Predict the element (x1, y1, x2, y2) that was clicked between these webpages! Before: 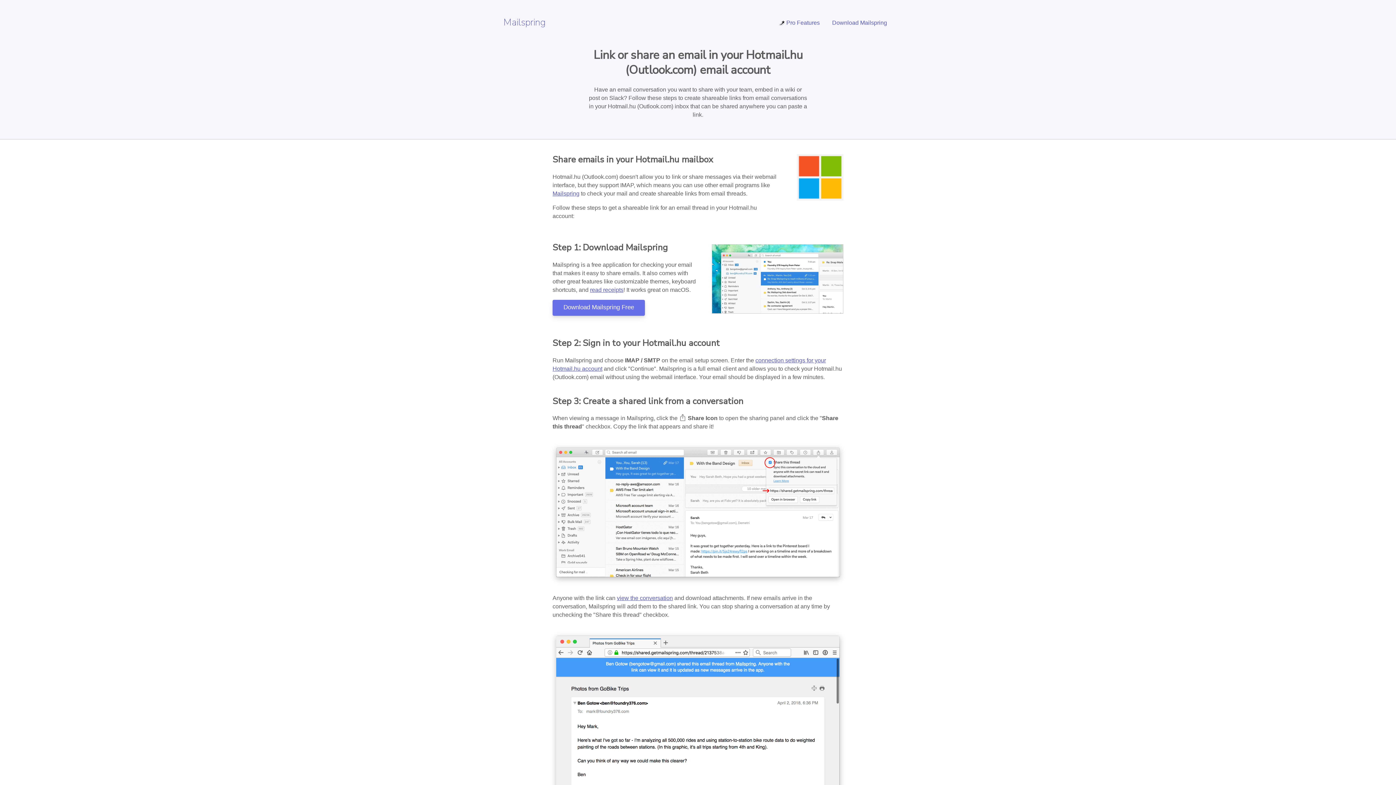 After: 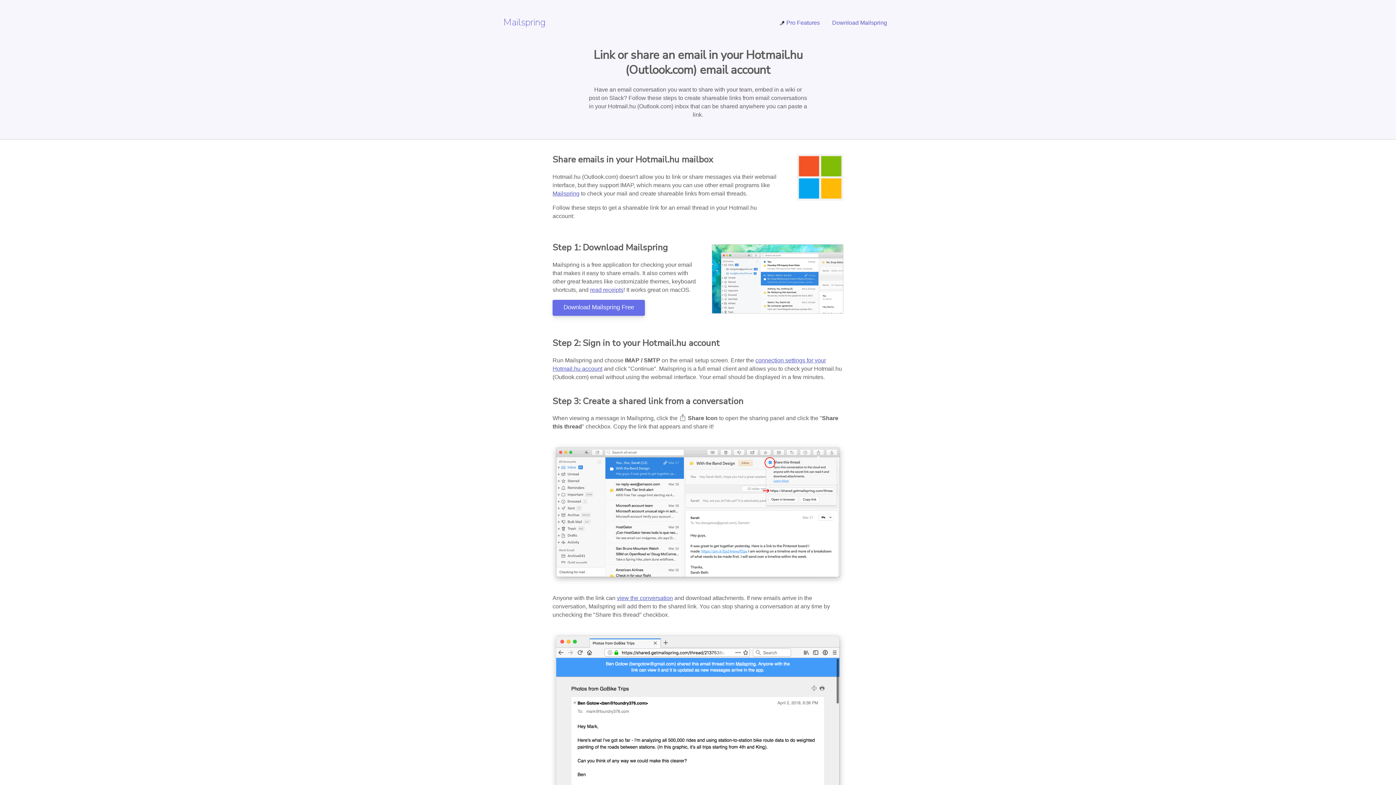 Action: label: view the conversation bbox: (617, 595, 673, 601)